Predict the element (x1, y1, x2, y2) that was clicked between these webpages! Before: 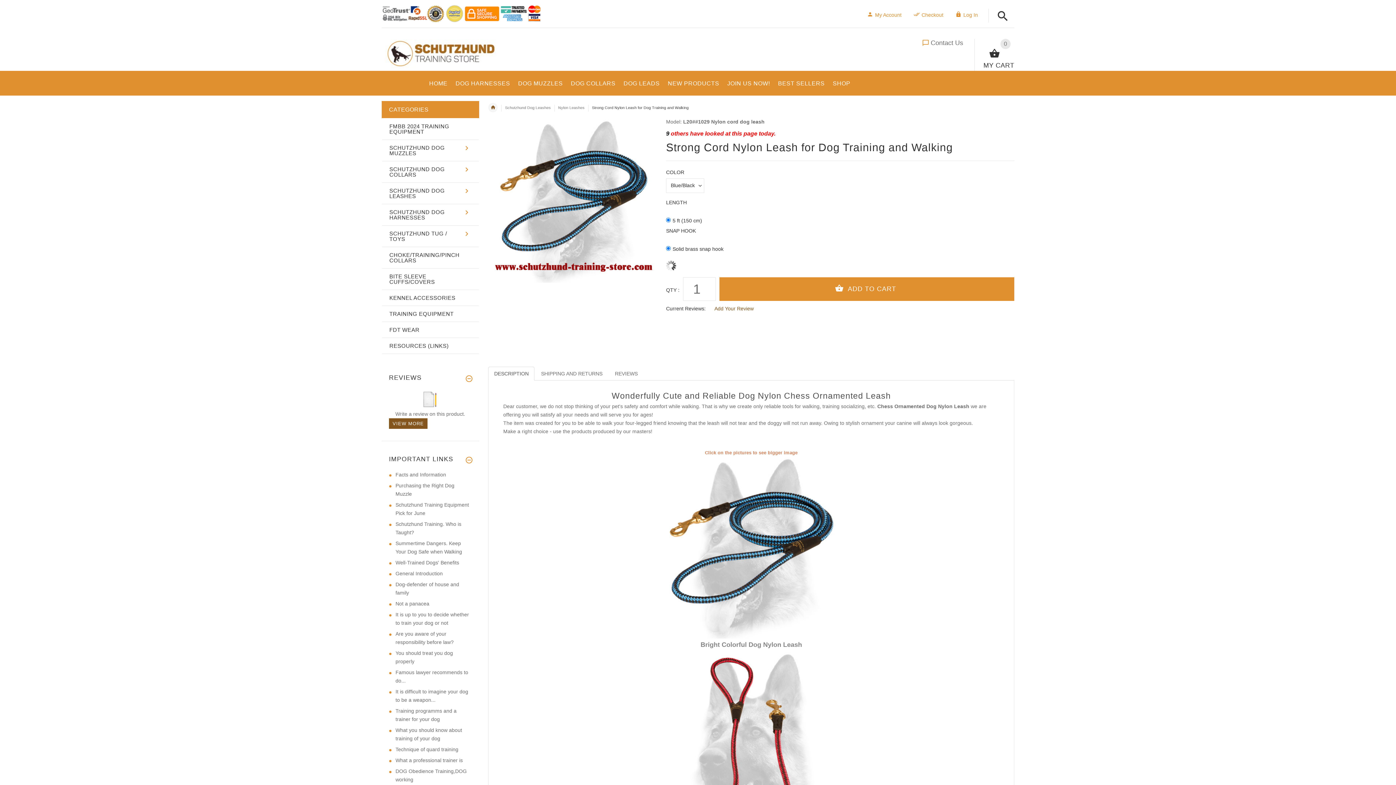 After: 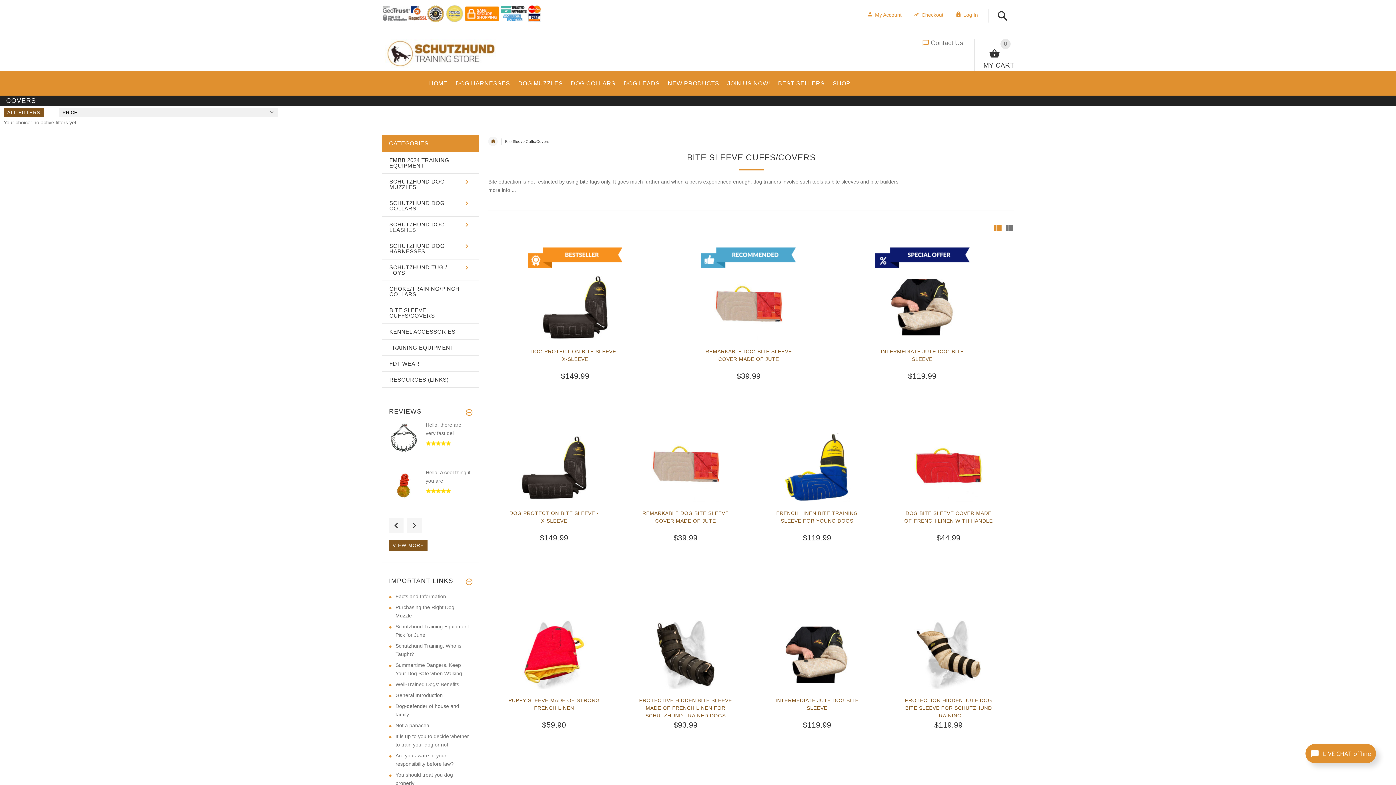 Action: label: BITE SLEEVE CUFFS/COVERS bbox: (382, 268, 478, 290)